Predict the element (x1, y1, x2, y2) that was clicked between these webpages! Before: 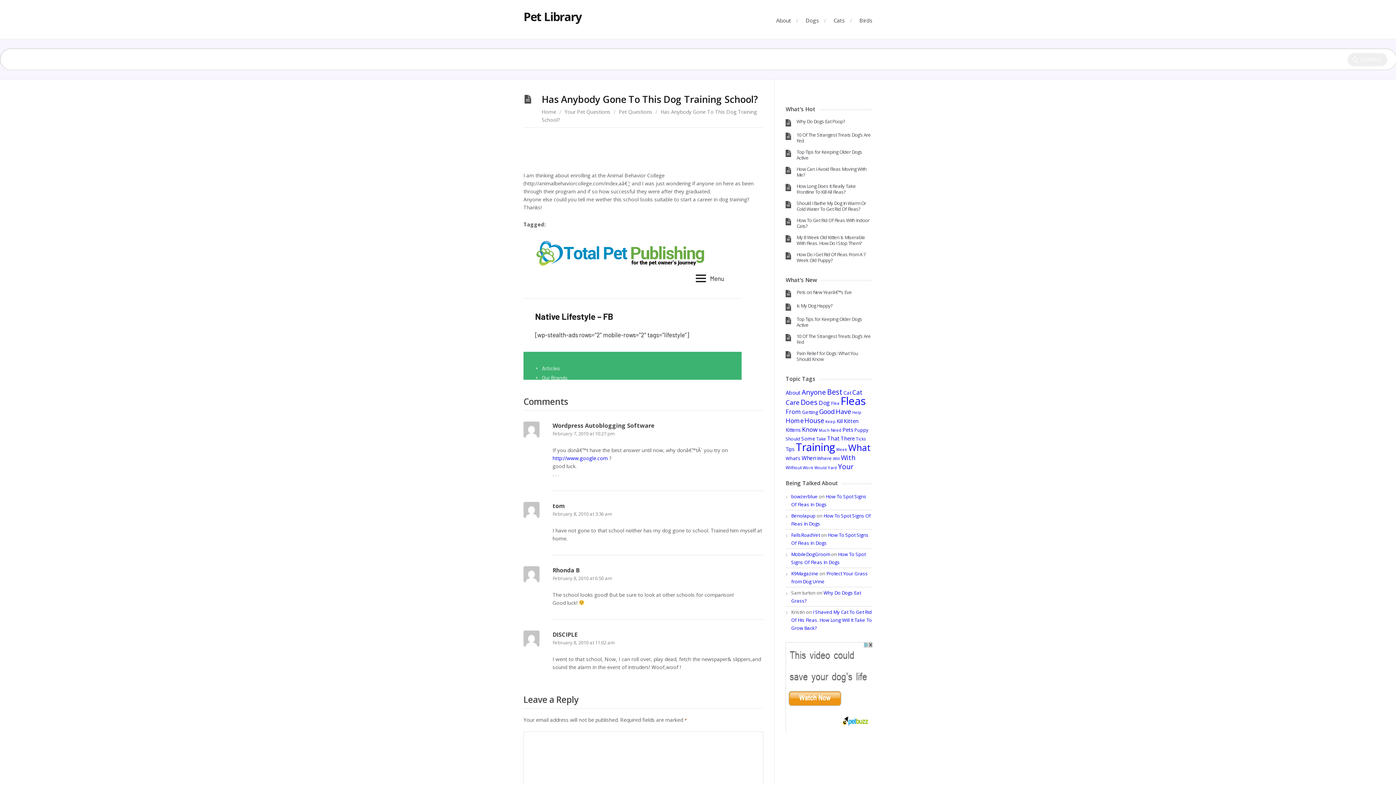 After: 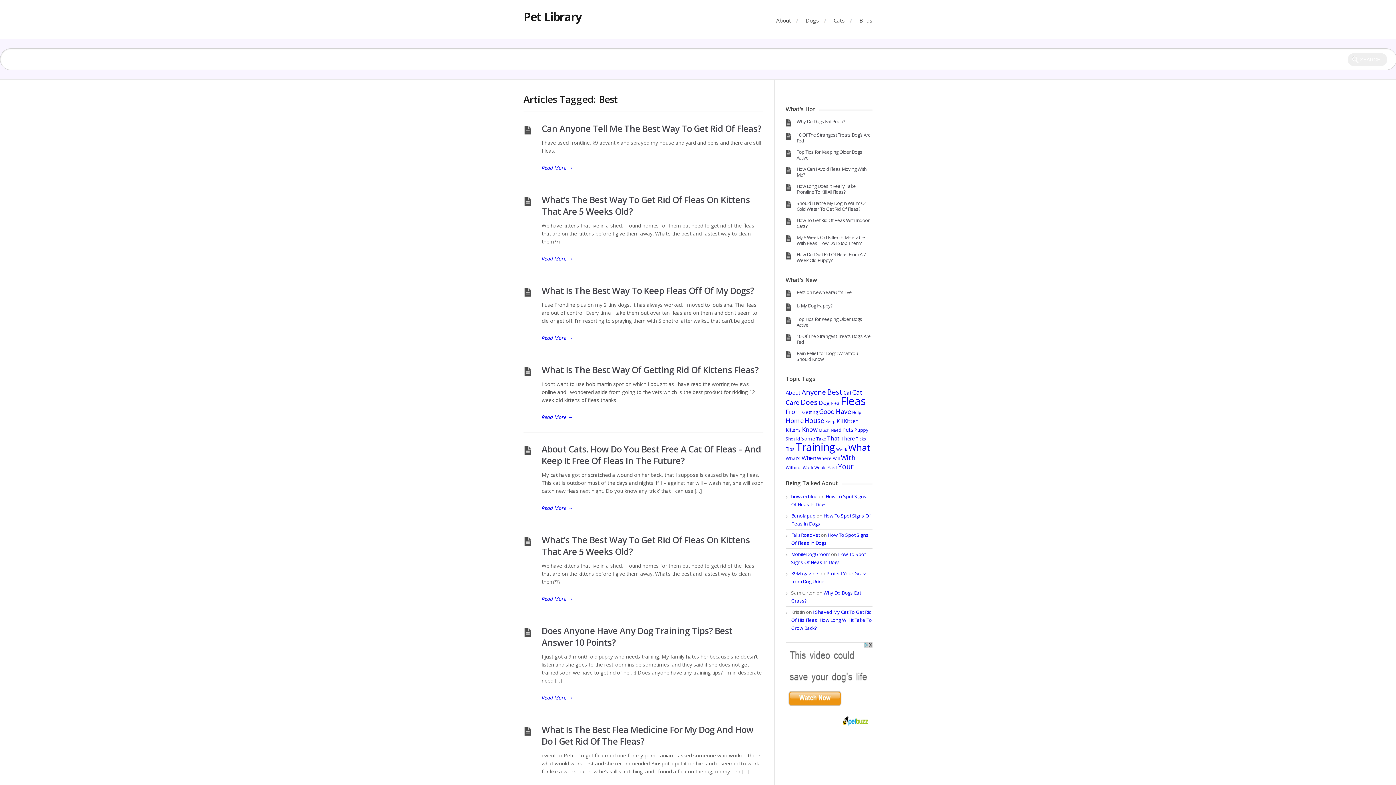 Action: bbox: (827, 387, 842, 397) label: Best (137 items)